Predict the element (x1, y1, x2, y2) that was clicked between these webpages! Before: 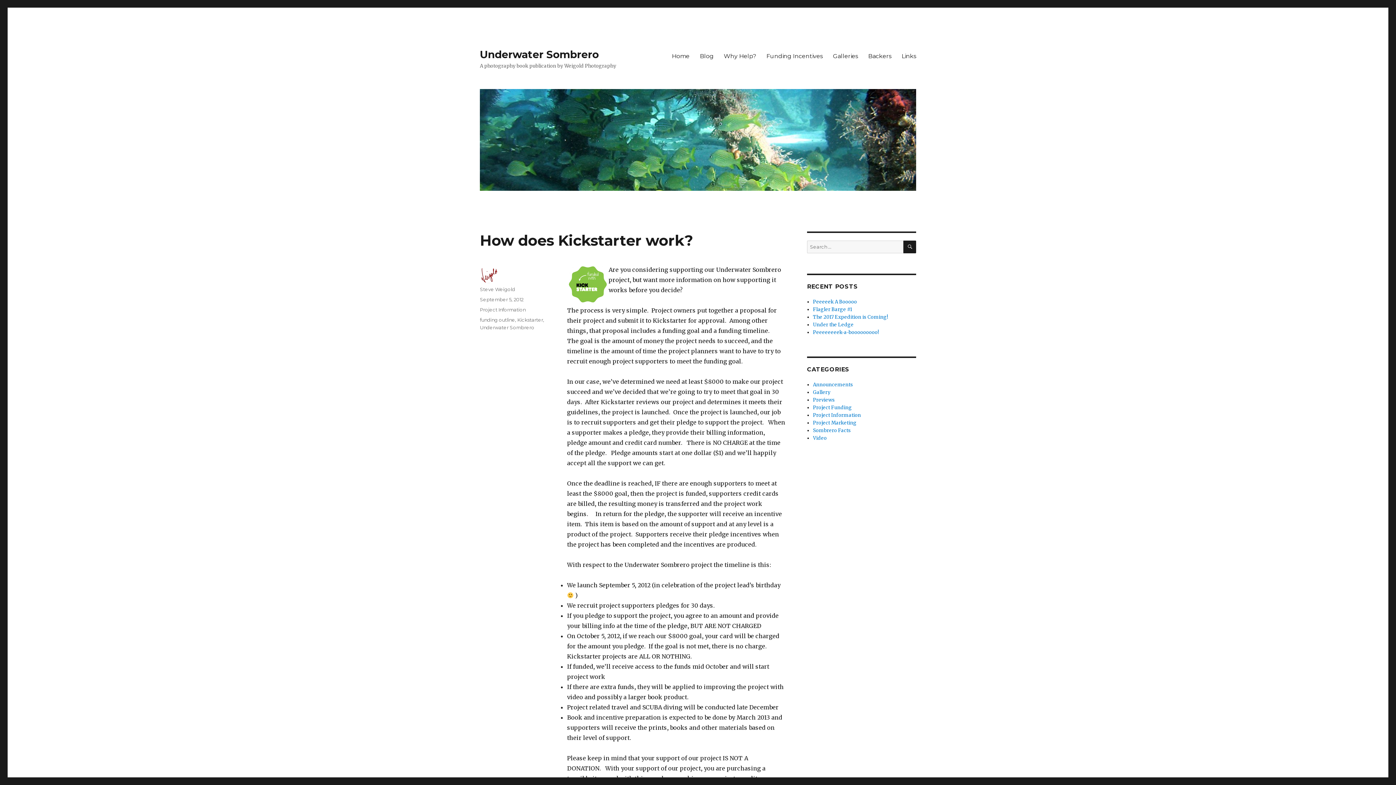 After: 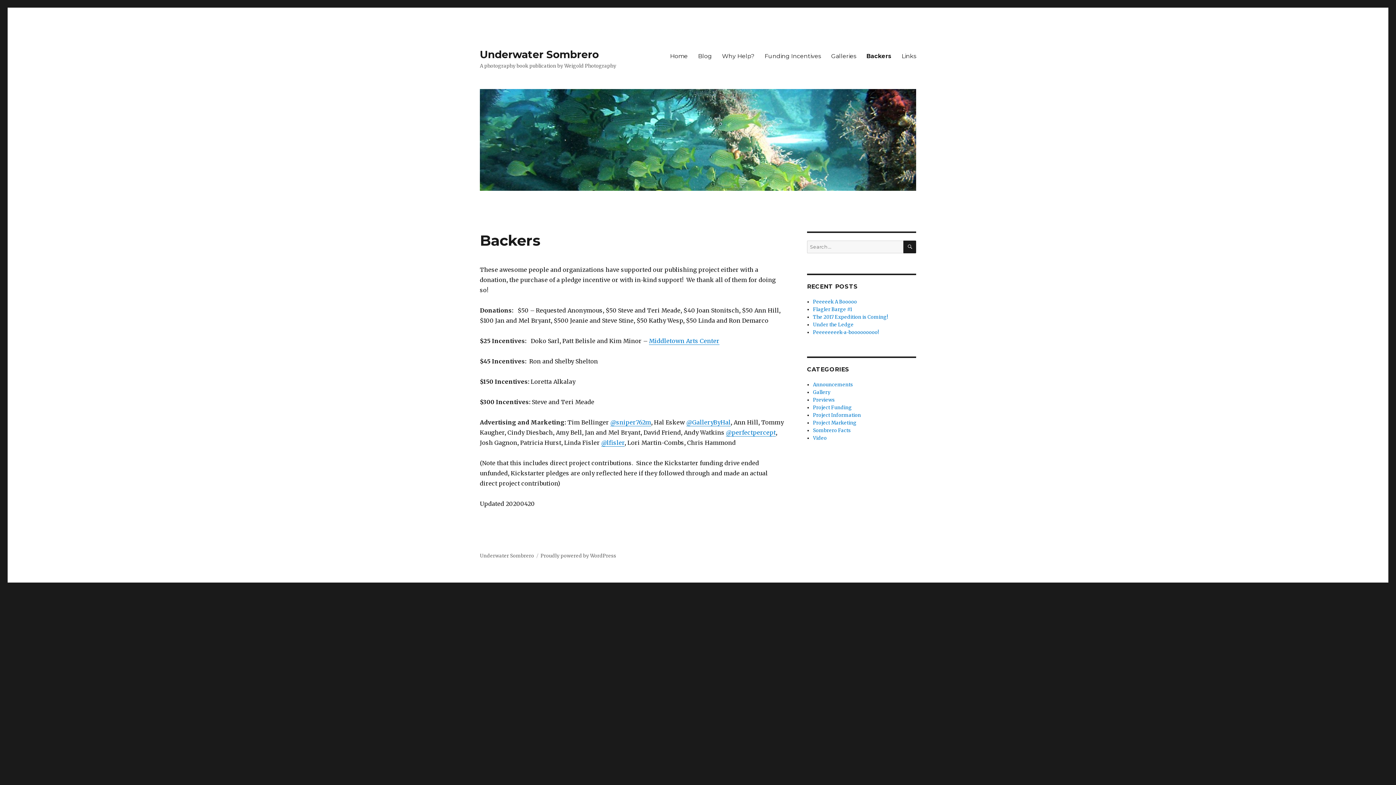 Action: label: Backers bbox: (863, 48, 896, 63)